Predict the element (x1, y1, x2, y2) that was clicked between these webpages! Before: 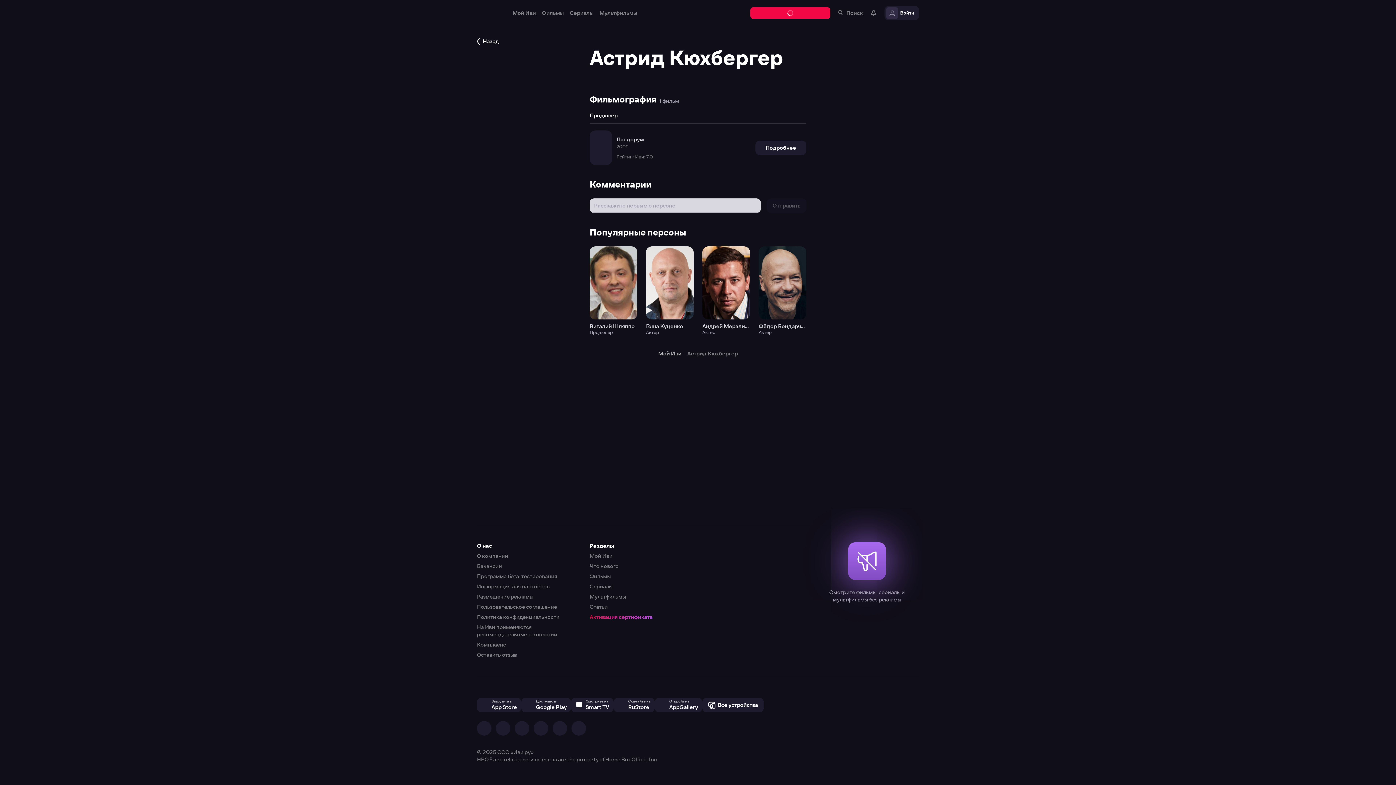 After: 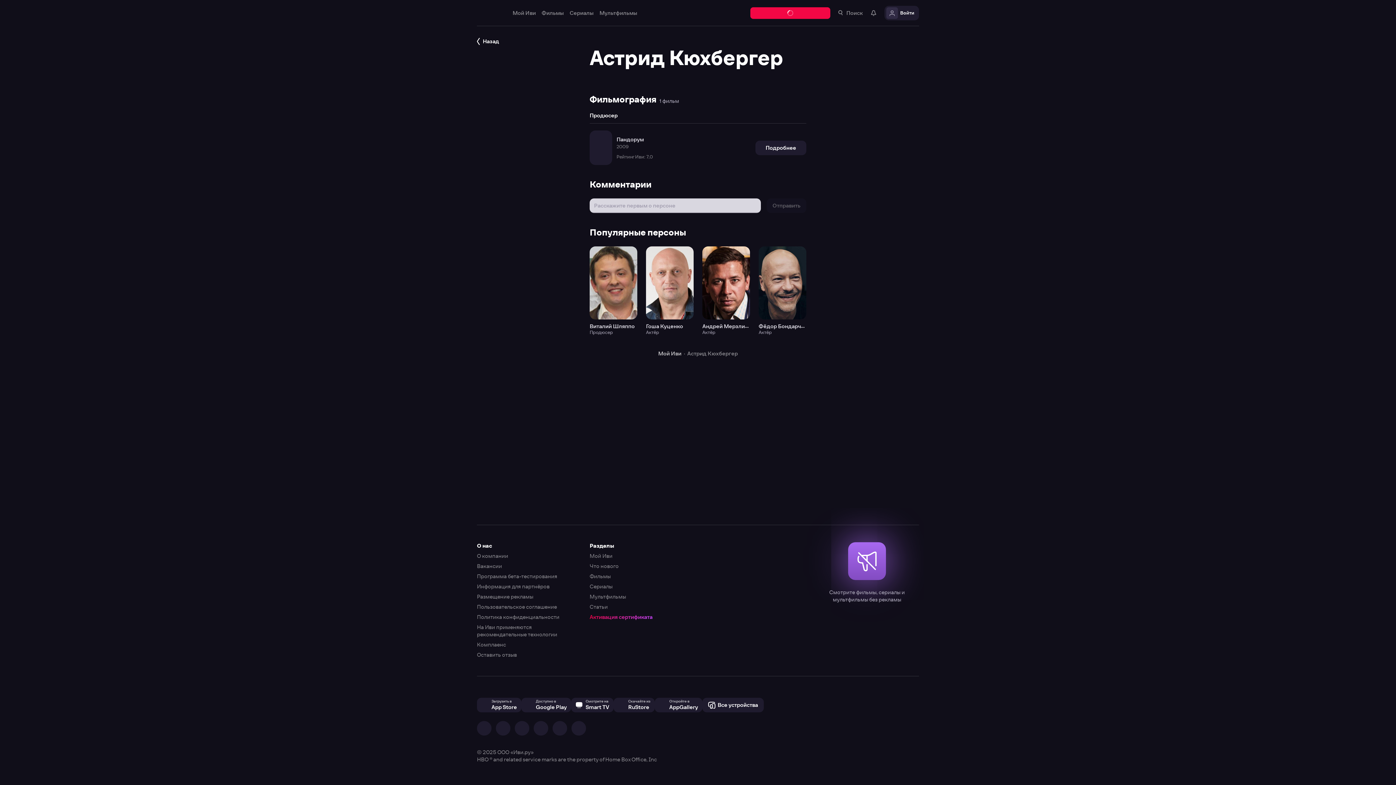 Action: bbox: (0, 0, 1396, 785)